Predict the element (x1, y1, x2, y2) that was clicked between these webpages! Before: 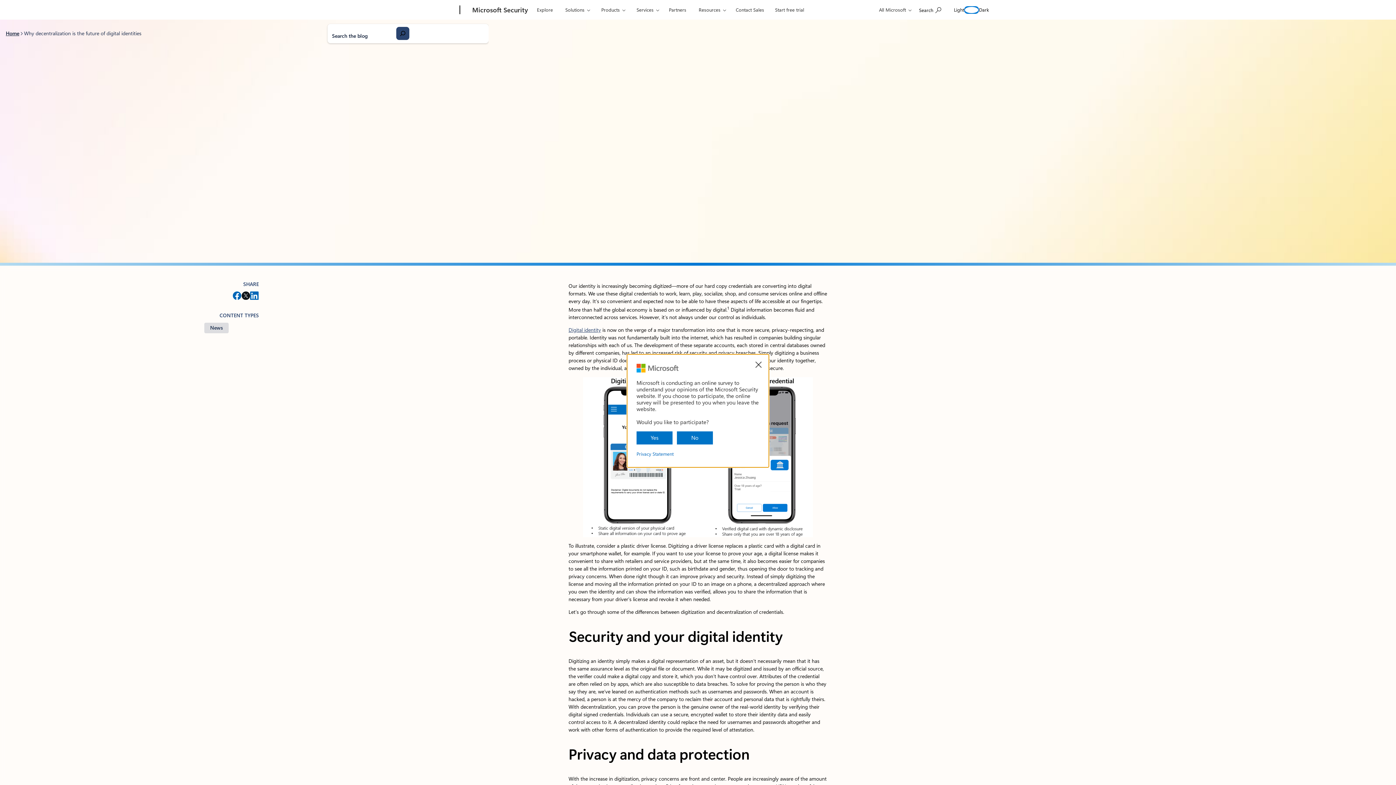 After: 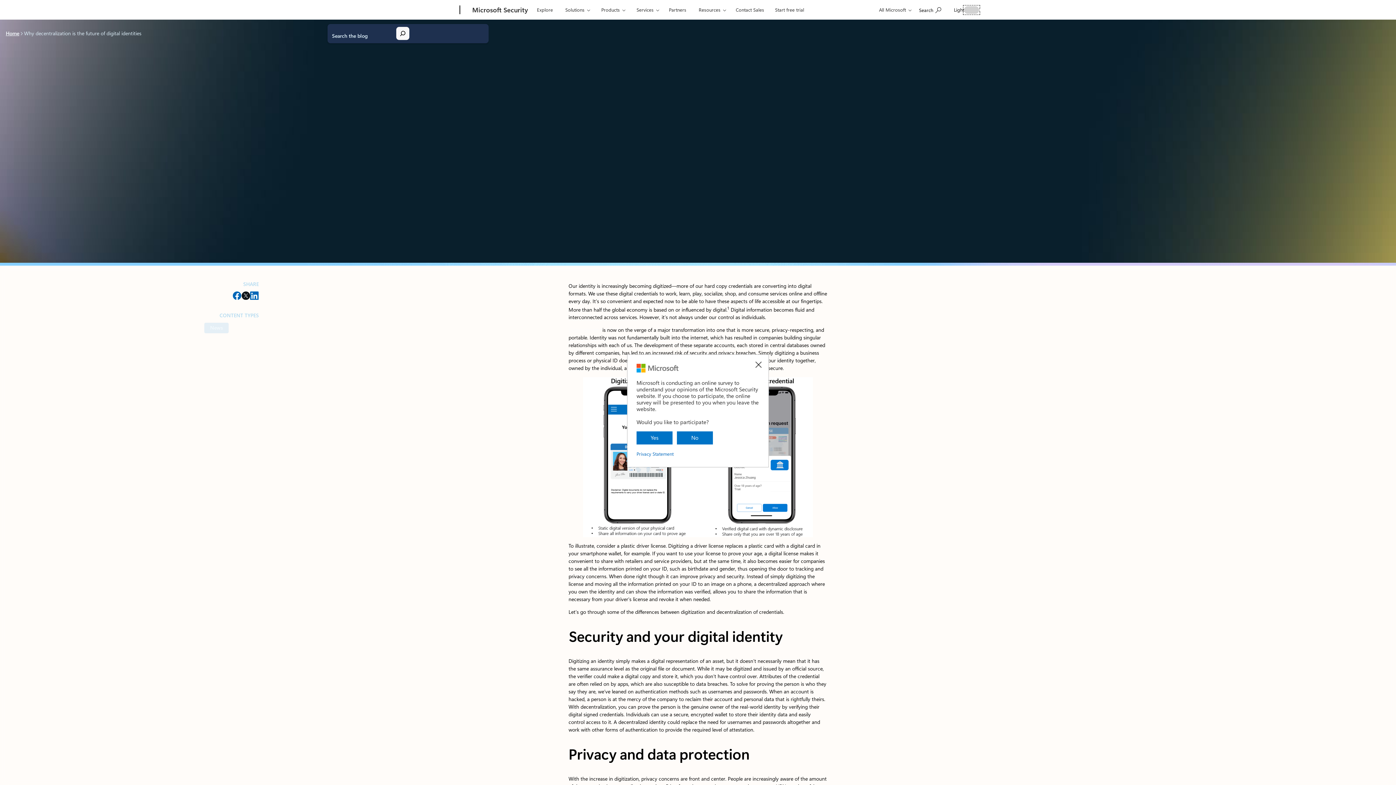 Action: label: undefined bbox: (964, 6, 979, 13)